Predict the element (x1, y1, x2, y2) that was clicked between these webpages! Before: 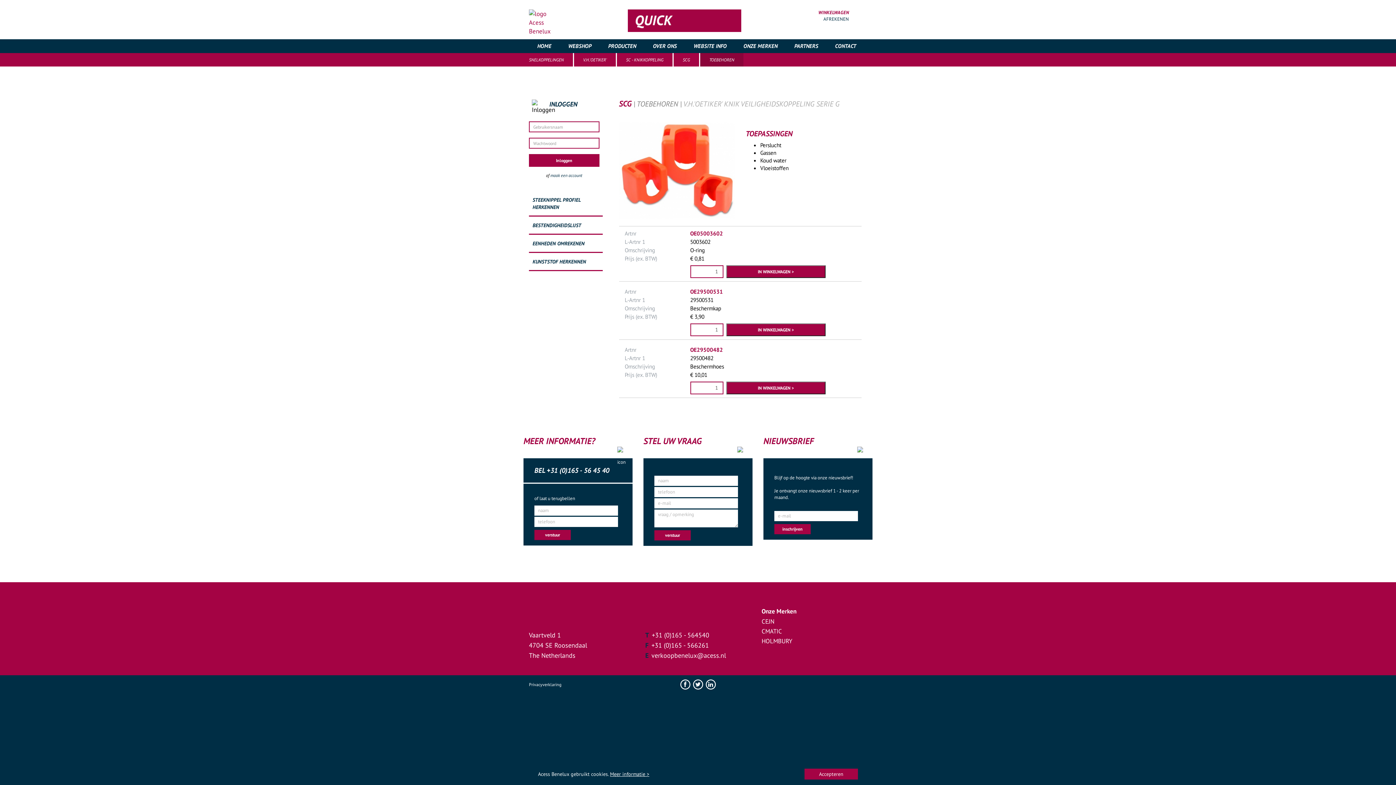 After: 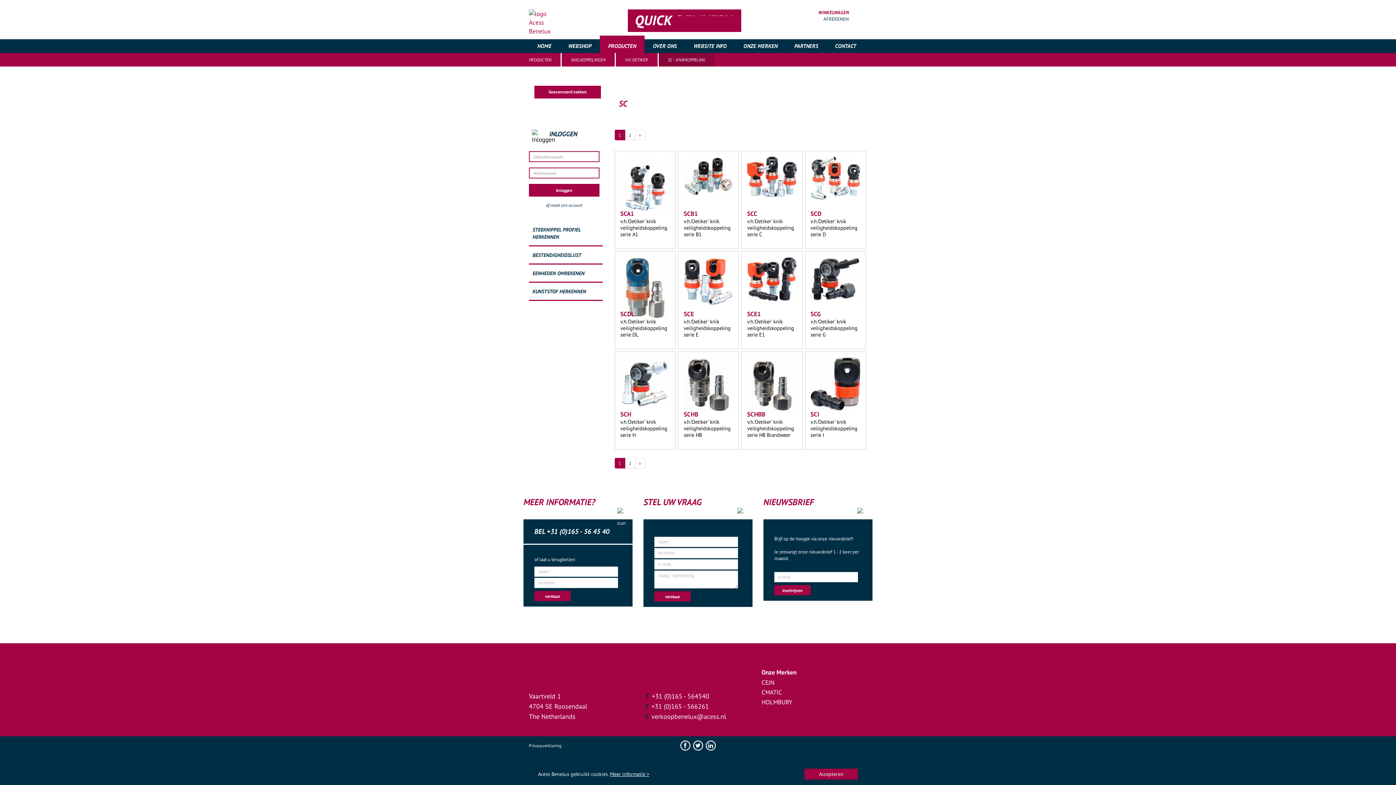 Action: label: SC - KNIKKOPPELING bbox: (626, 57, 663, 62)